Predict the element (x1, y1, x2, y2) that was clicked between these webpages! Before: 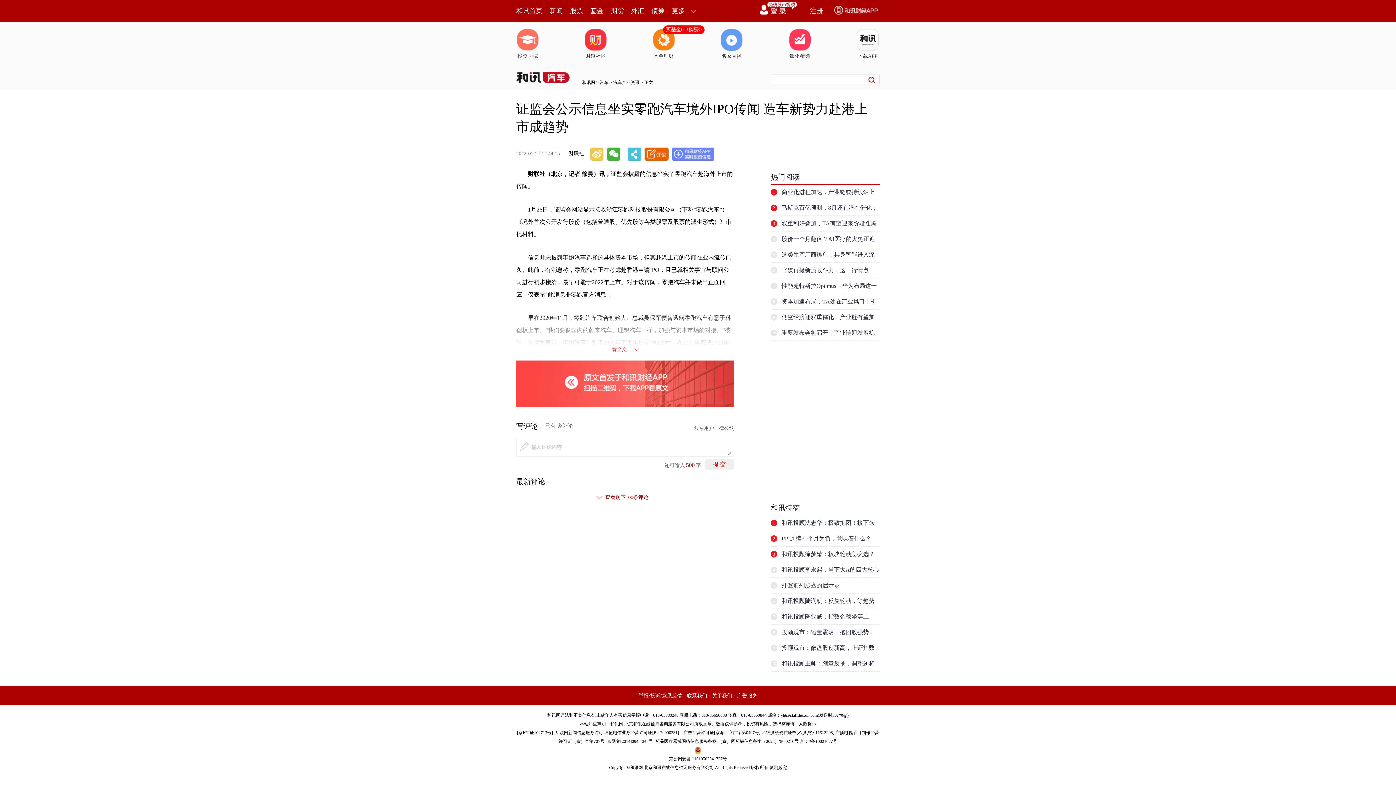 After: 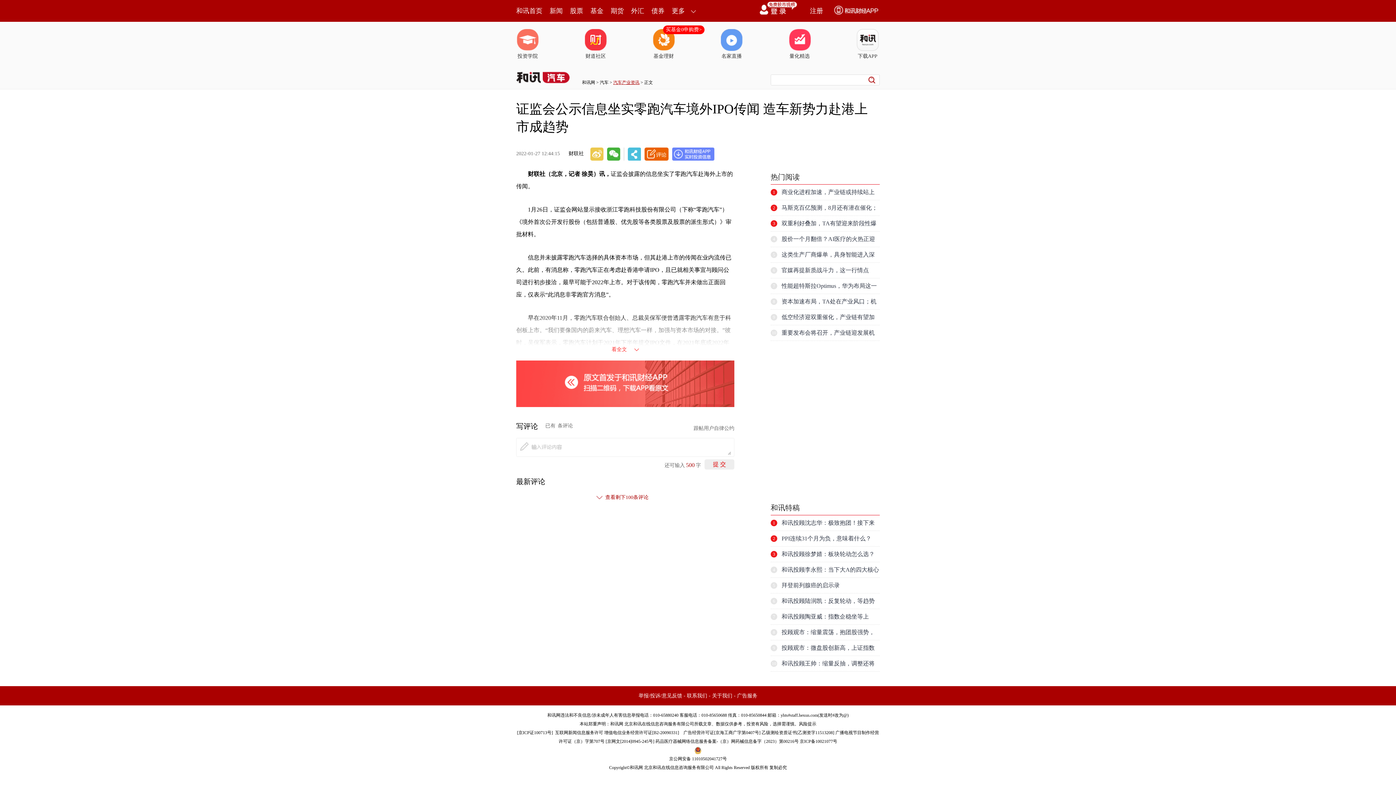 Action: label: 汽车产业资讯 bbox: (613, 80, 639, 85)